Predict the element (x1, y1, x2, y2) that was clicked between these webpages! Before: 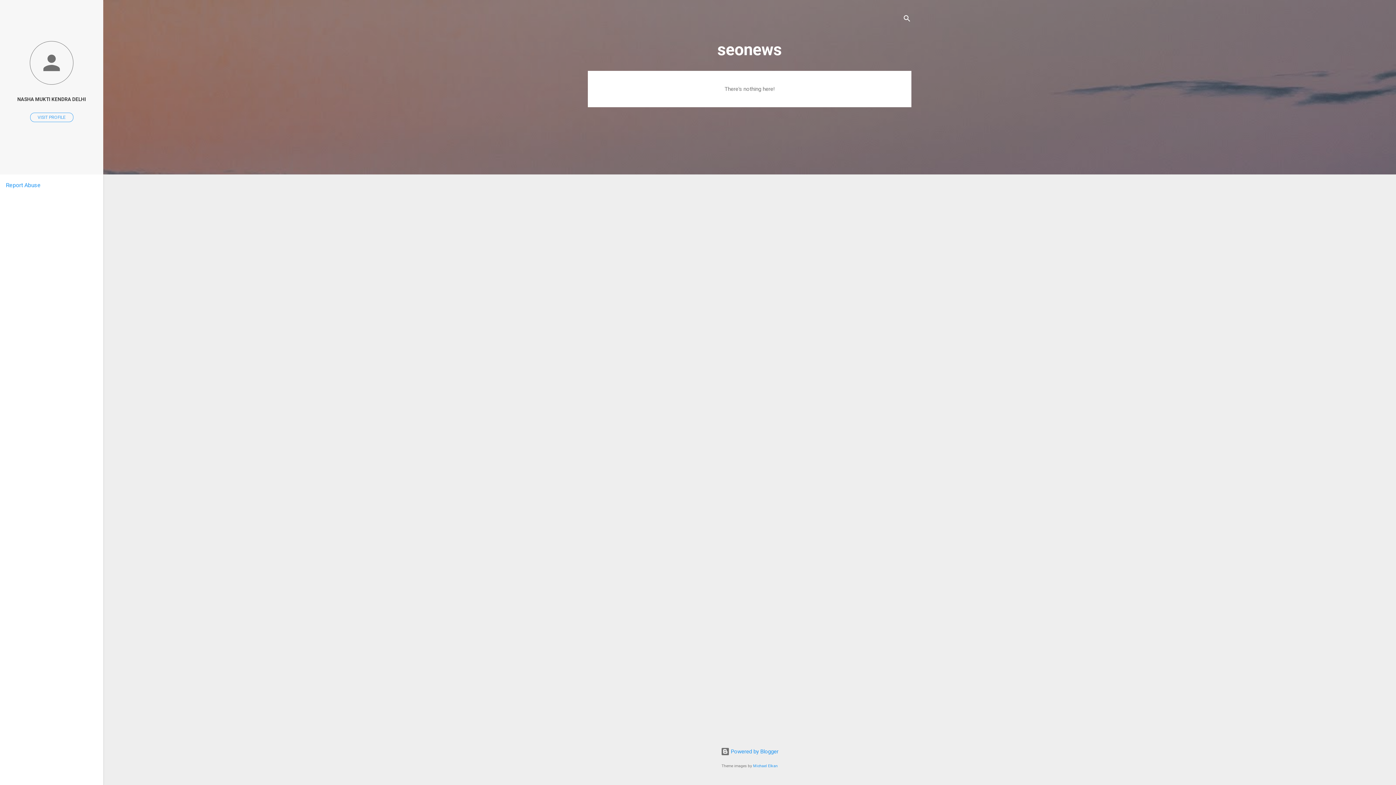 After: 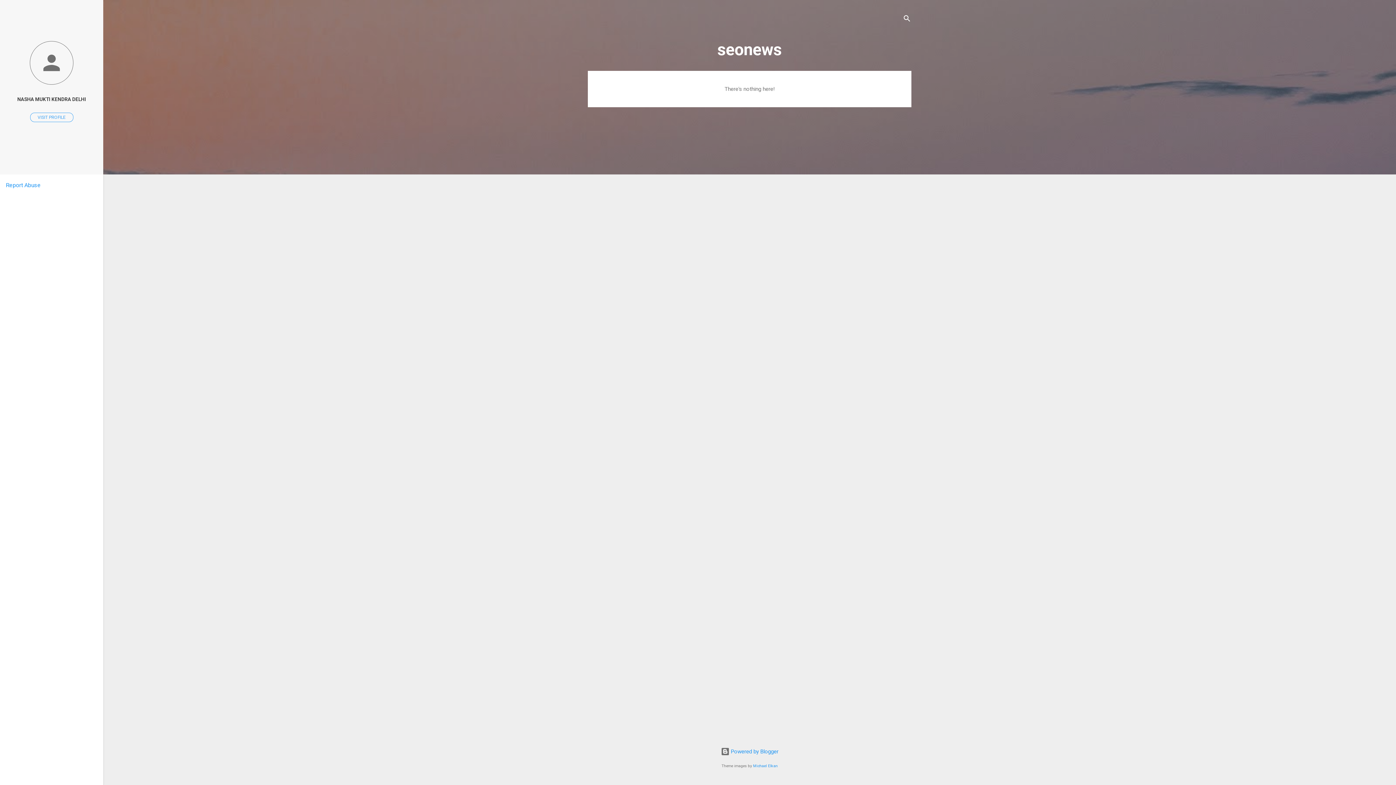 Action: bbox: (5, 181, 40, 188) label: Report Abuse